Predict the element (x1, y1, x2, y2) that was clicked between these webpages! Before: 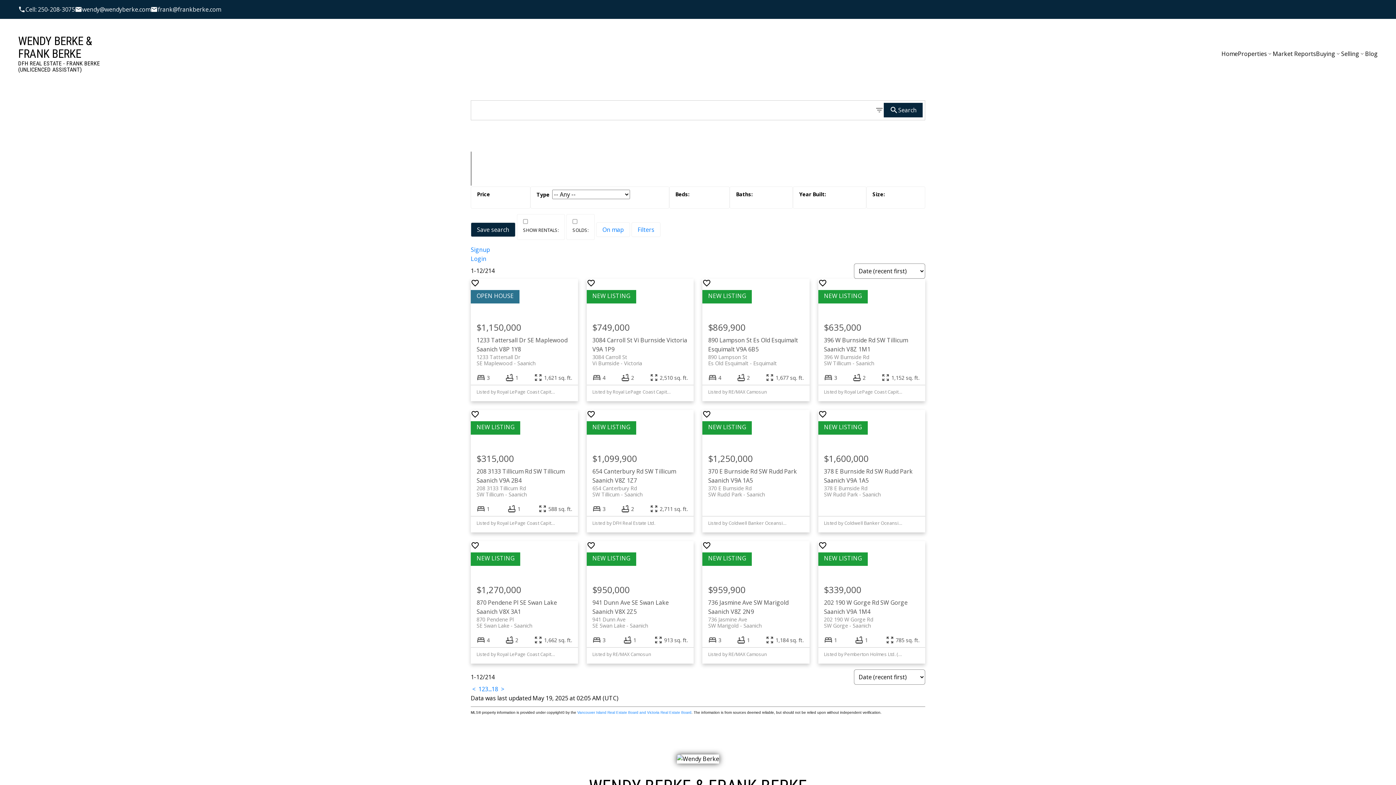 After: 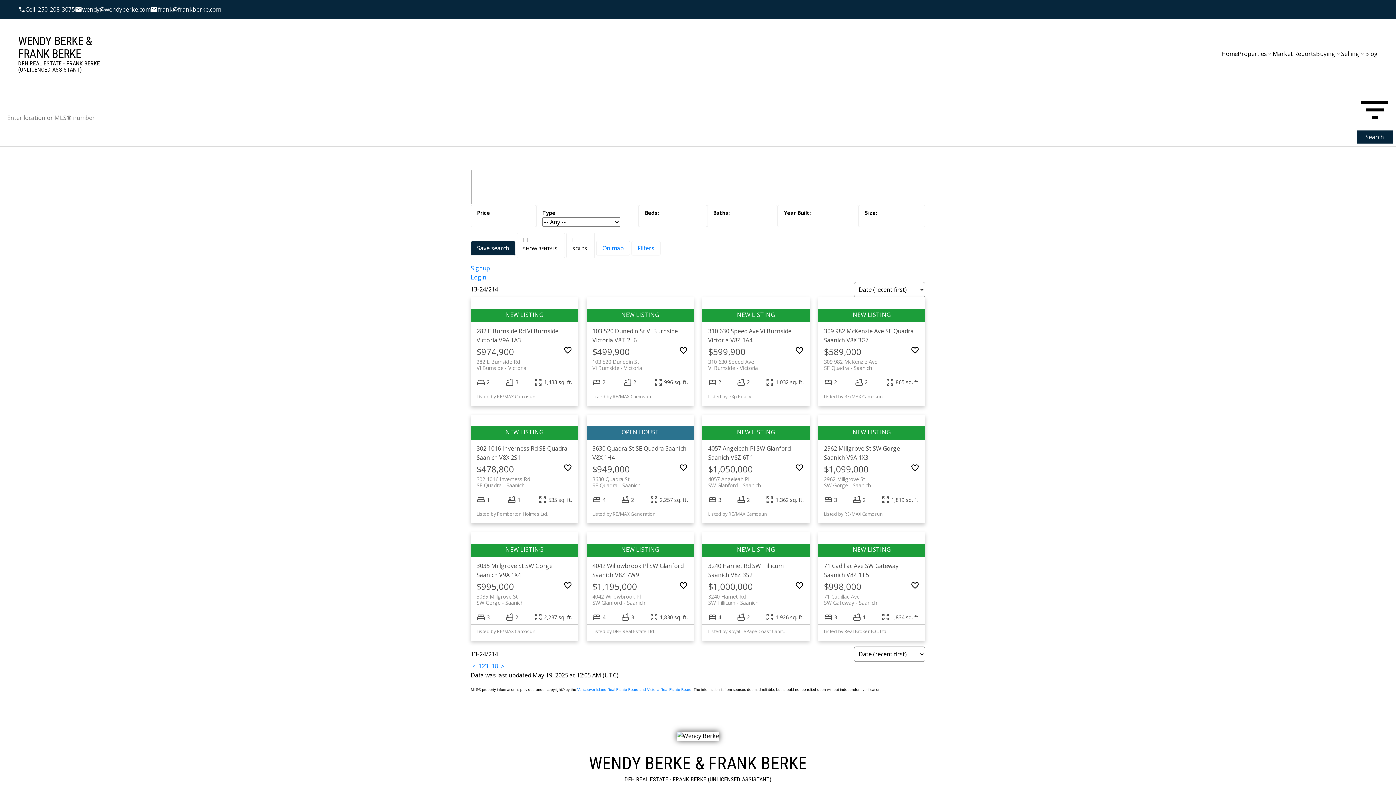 Action: label:  >  bbox: (499, 685, 505, 693)